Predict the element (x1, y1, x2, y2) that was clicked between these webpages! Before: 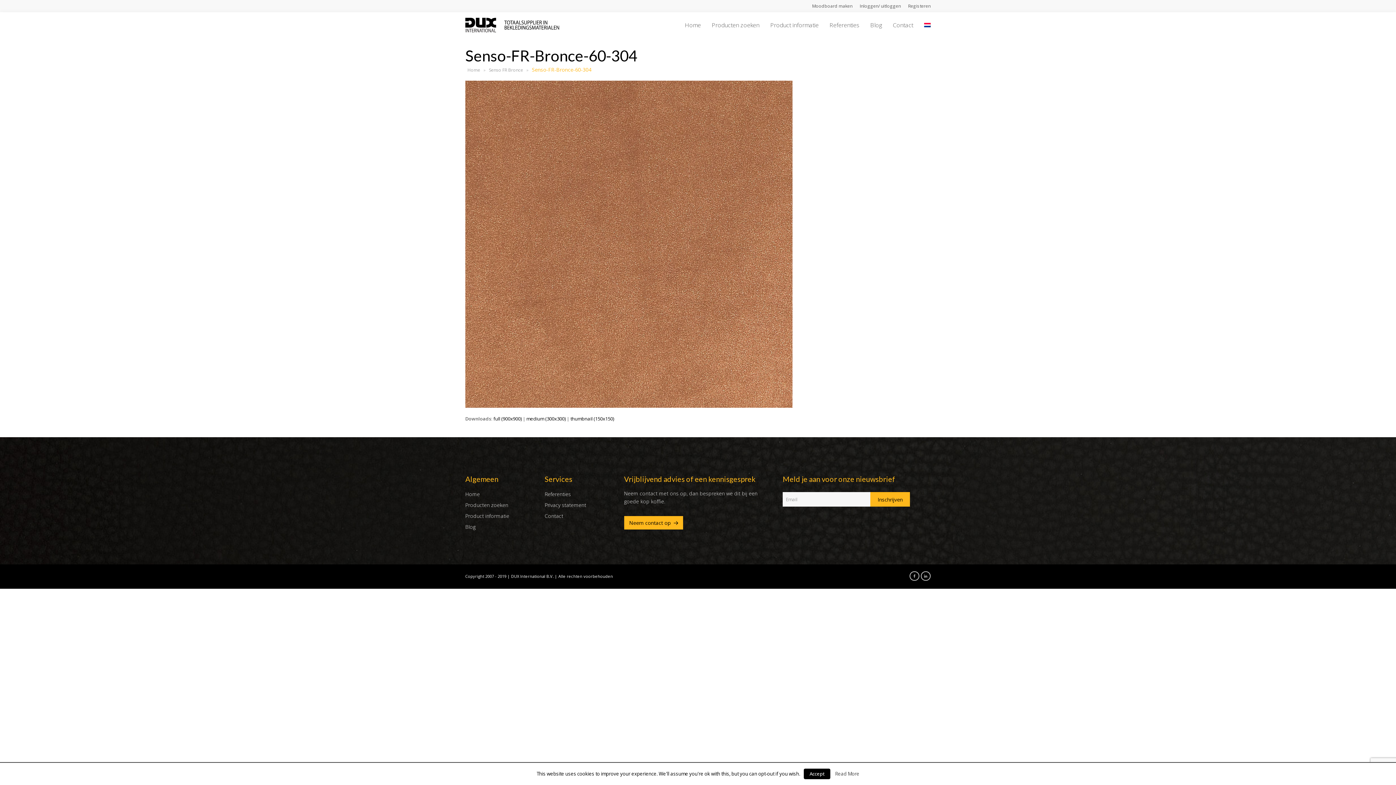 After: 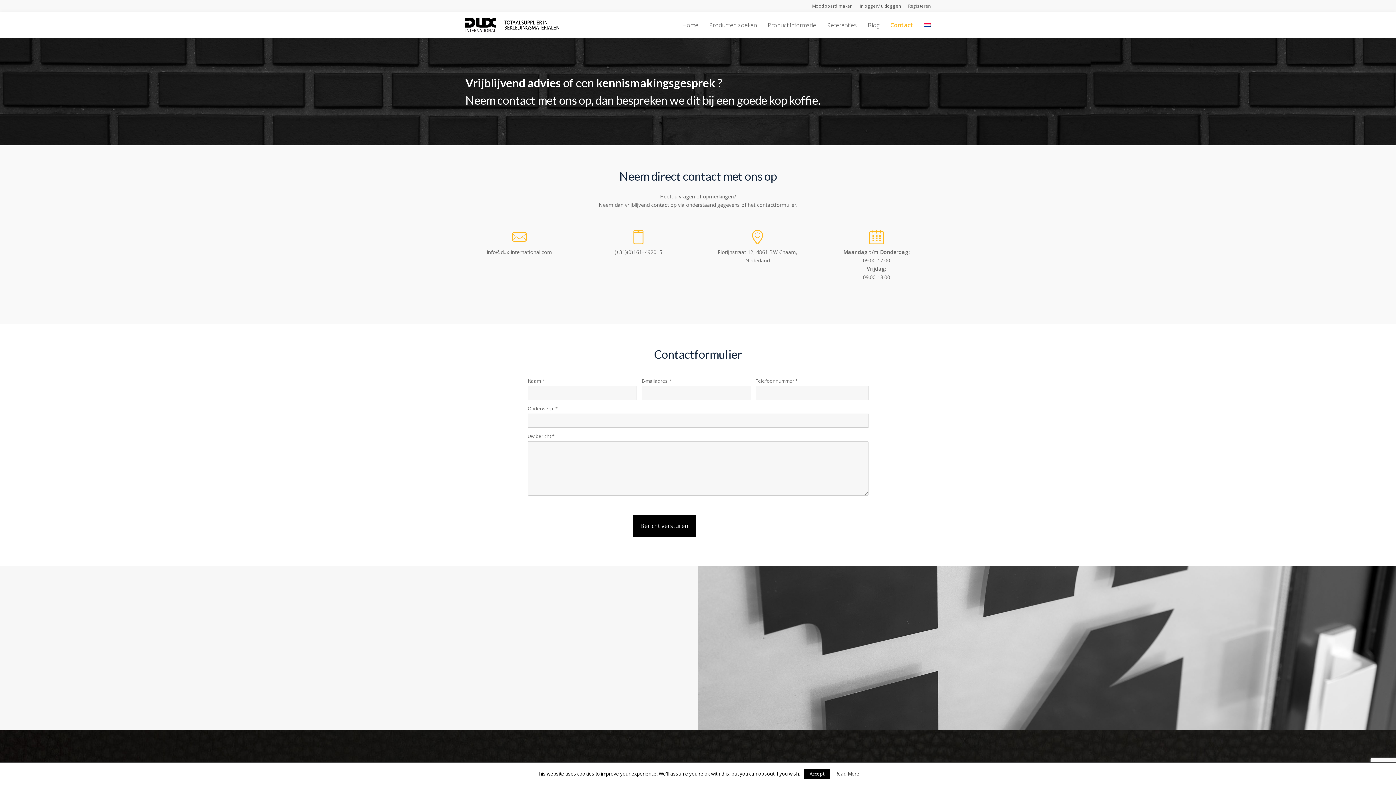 Action: label: Neem contact op bbox: (624, 516, 683, 529)